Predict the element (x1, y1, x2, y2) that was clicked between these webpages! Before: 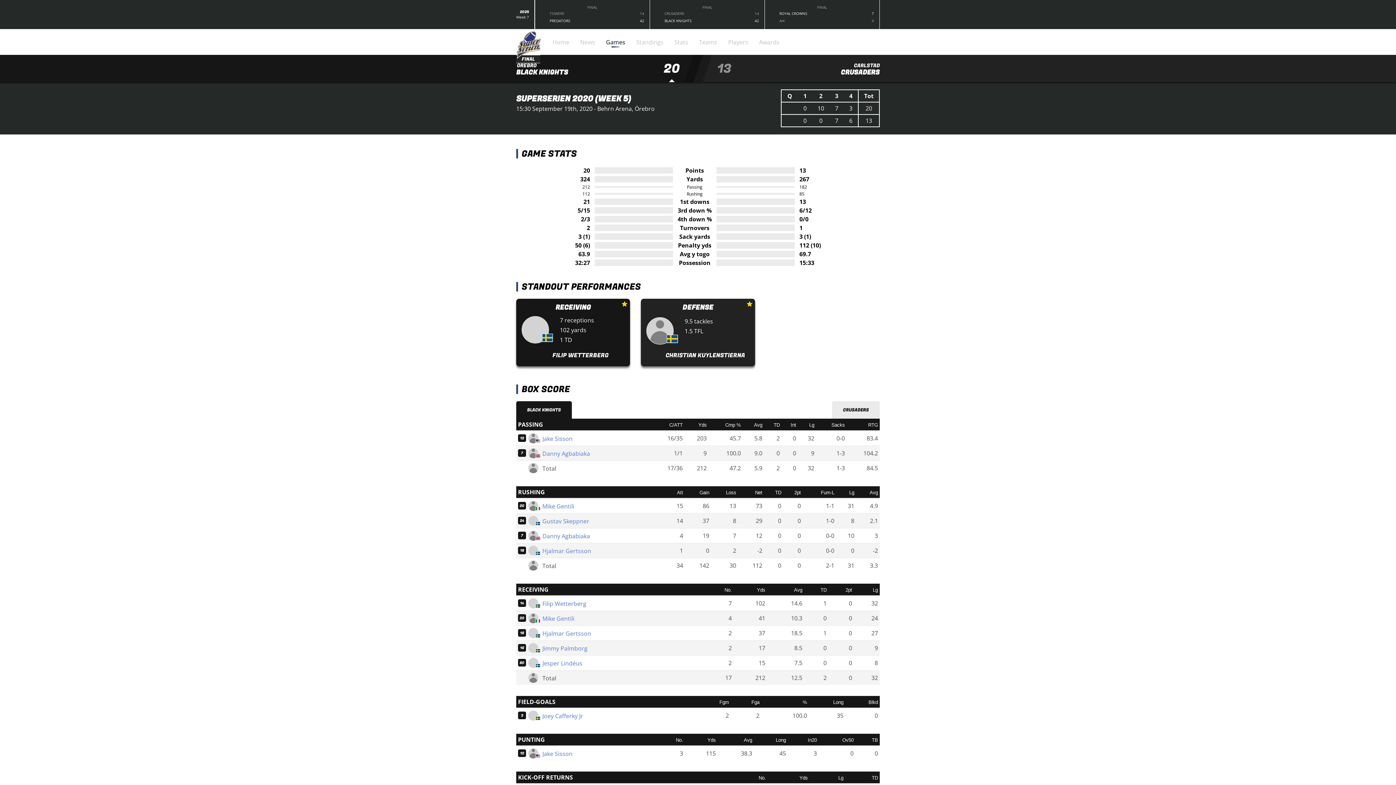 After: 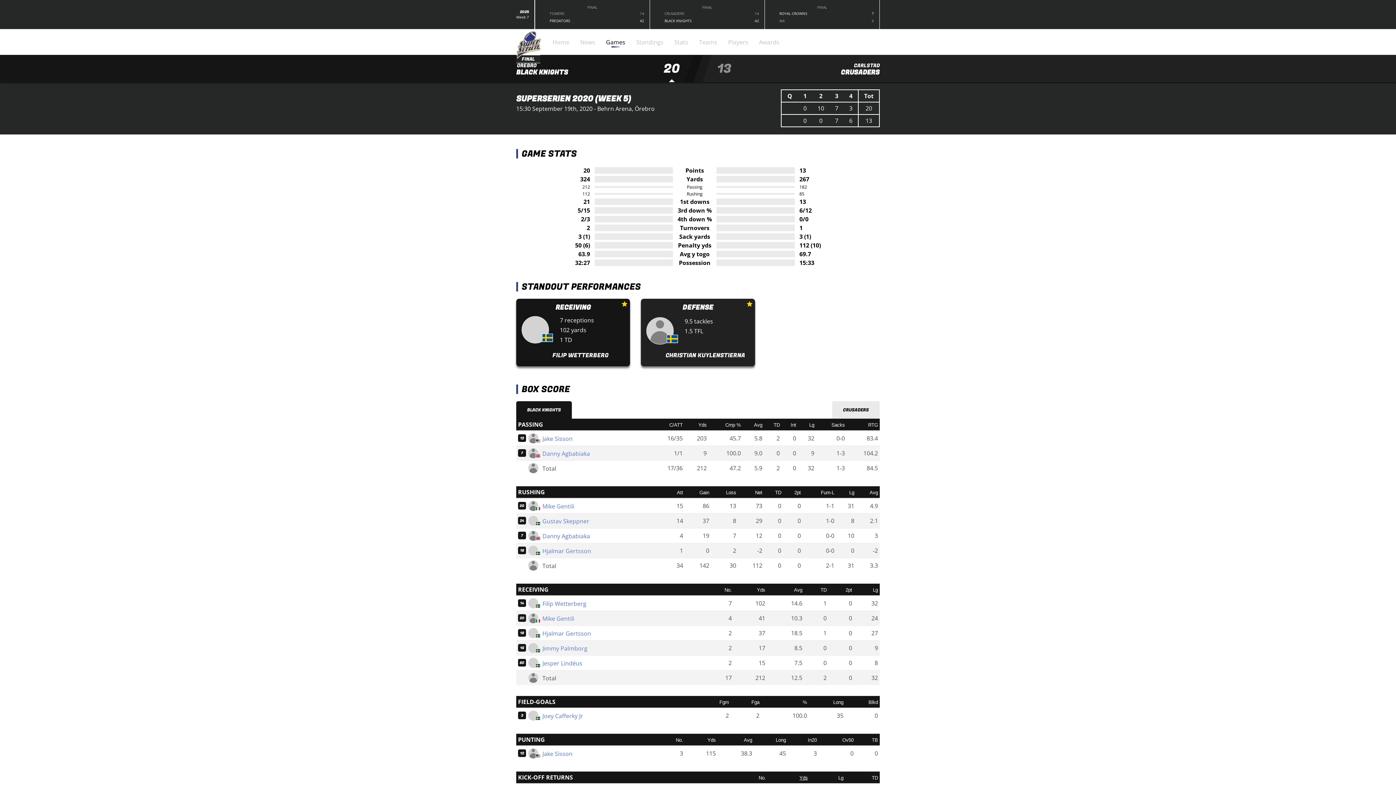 Action: label: Yds bbox: (799, 775, 808, 780)